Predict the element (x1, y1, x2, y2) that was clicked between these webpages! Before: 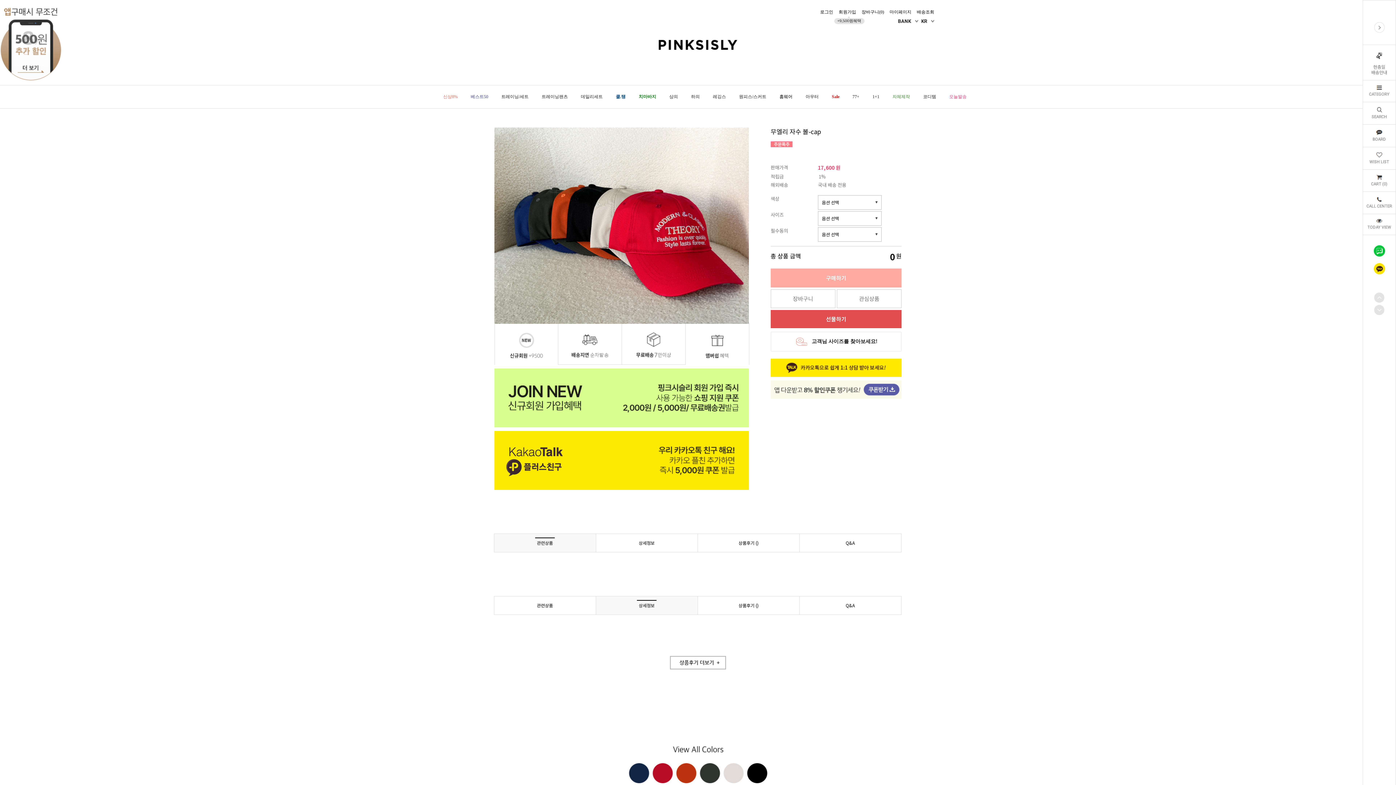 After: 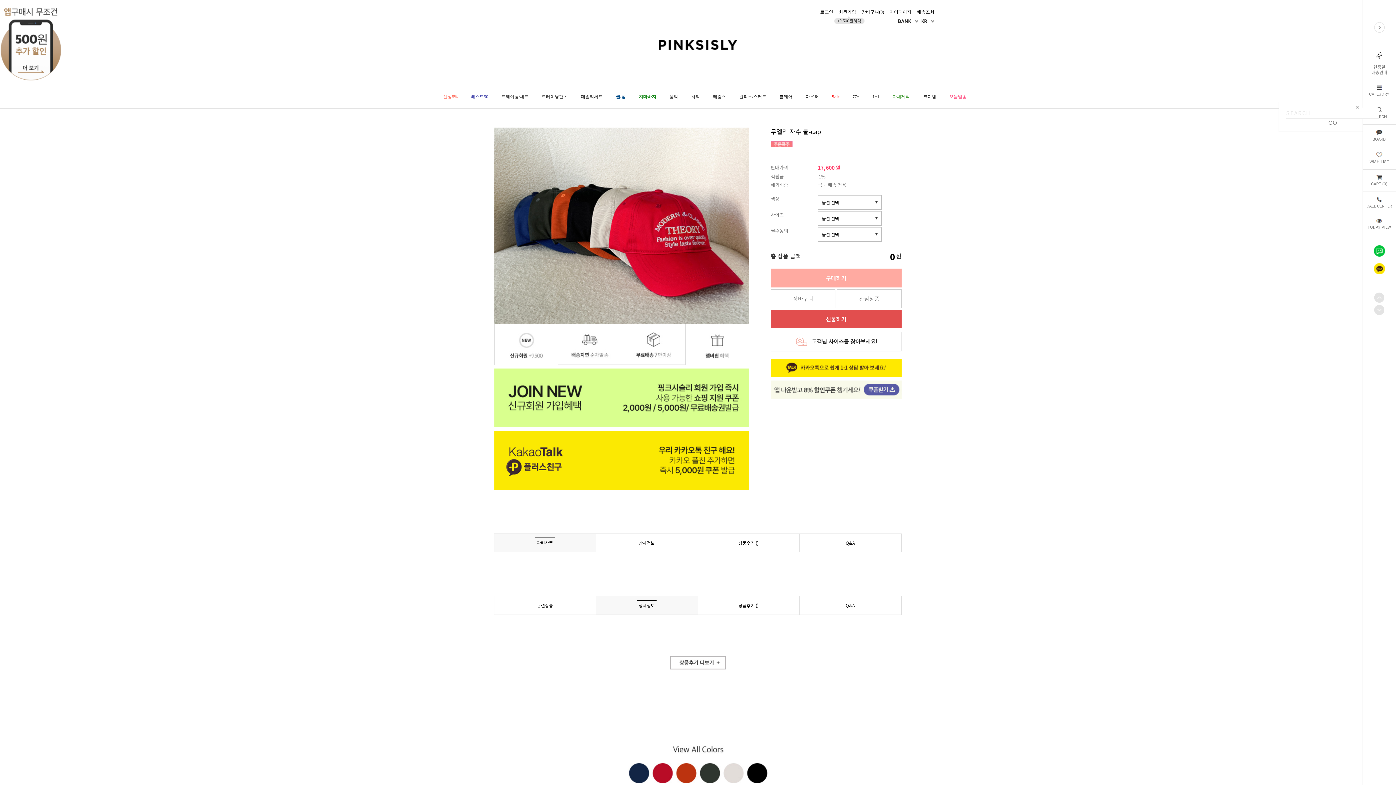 Action: label: SEARCH bbox: (1363, 102, 1396, 124)